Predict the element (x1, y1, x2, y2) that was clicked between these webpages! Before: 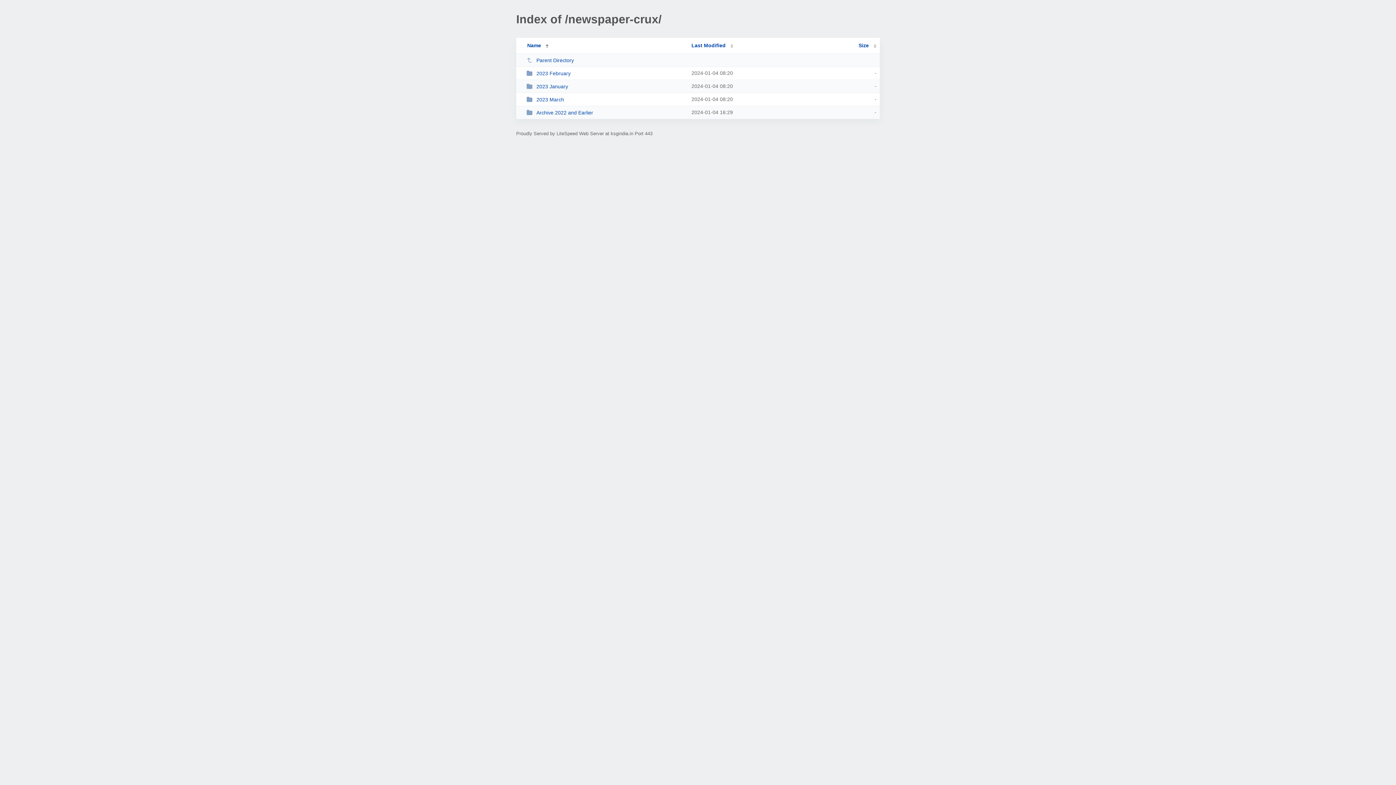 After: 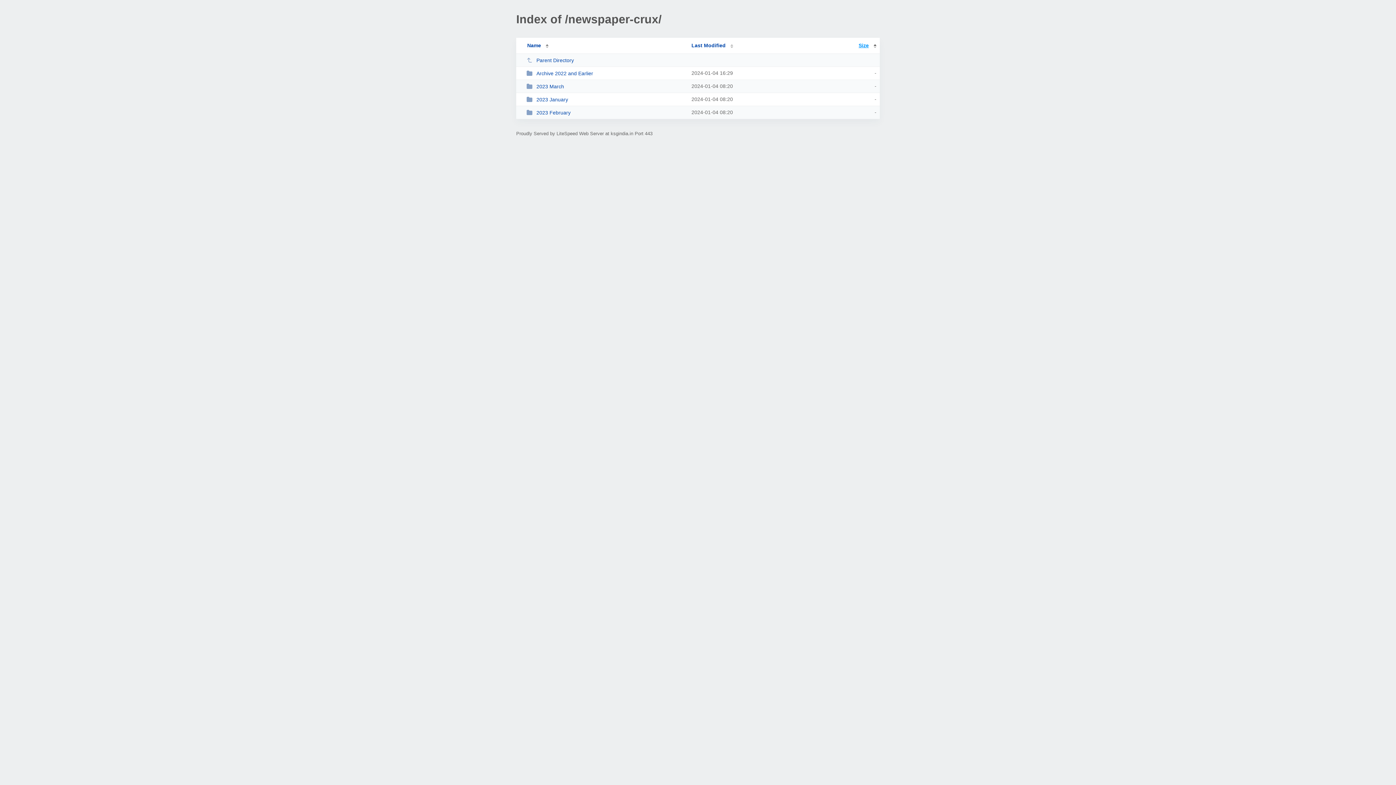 Action: bbox: (858, 42, 876, 48) label: Size